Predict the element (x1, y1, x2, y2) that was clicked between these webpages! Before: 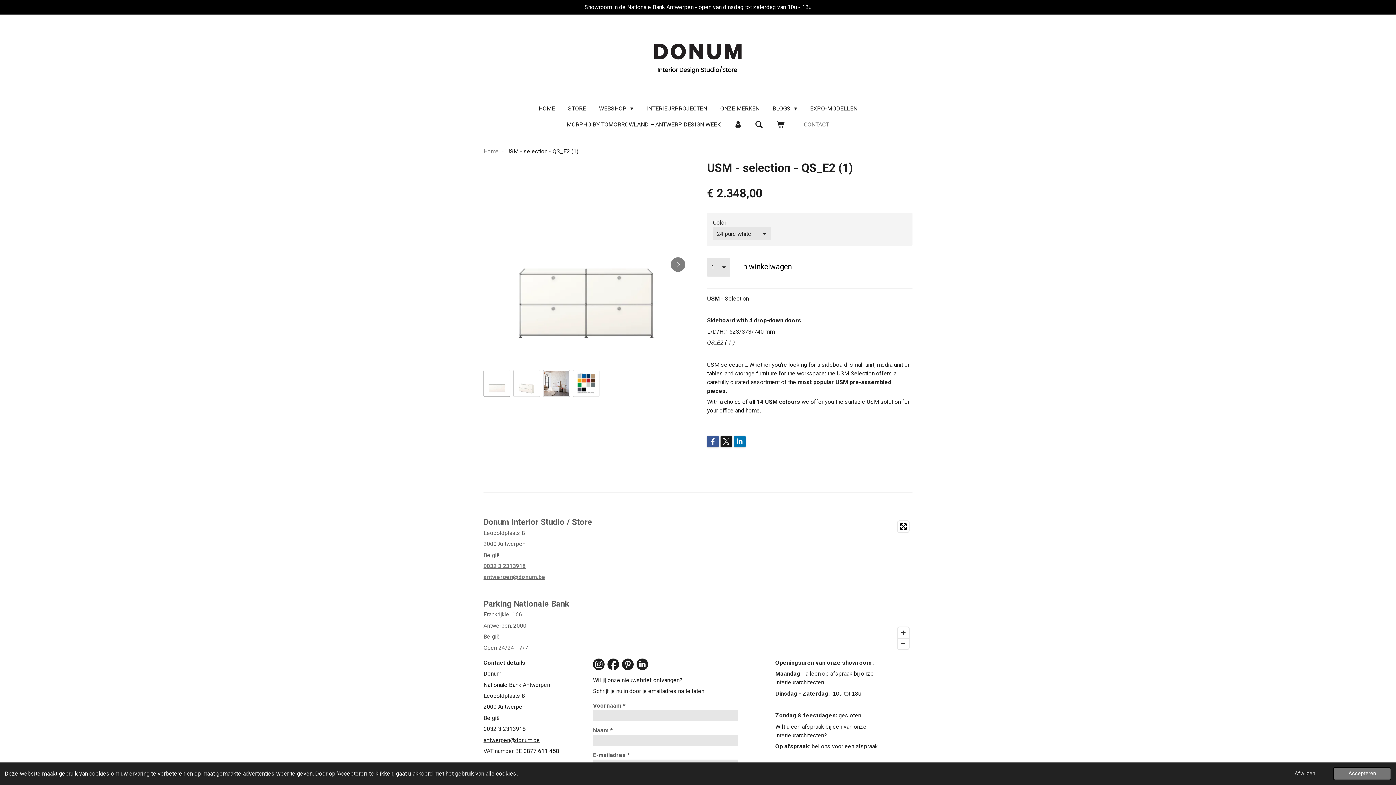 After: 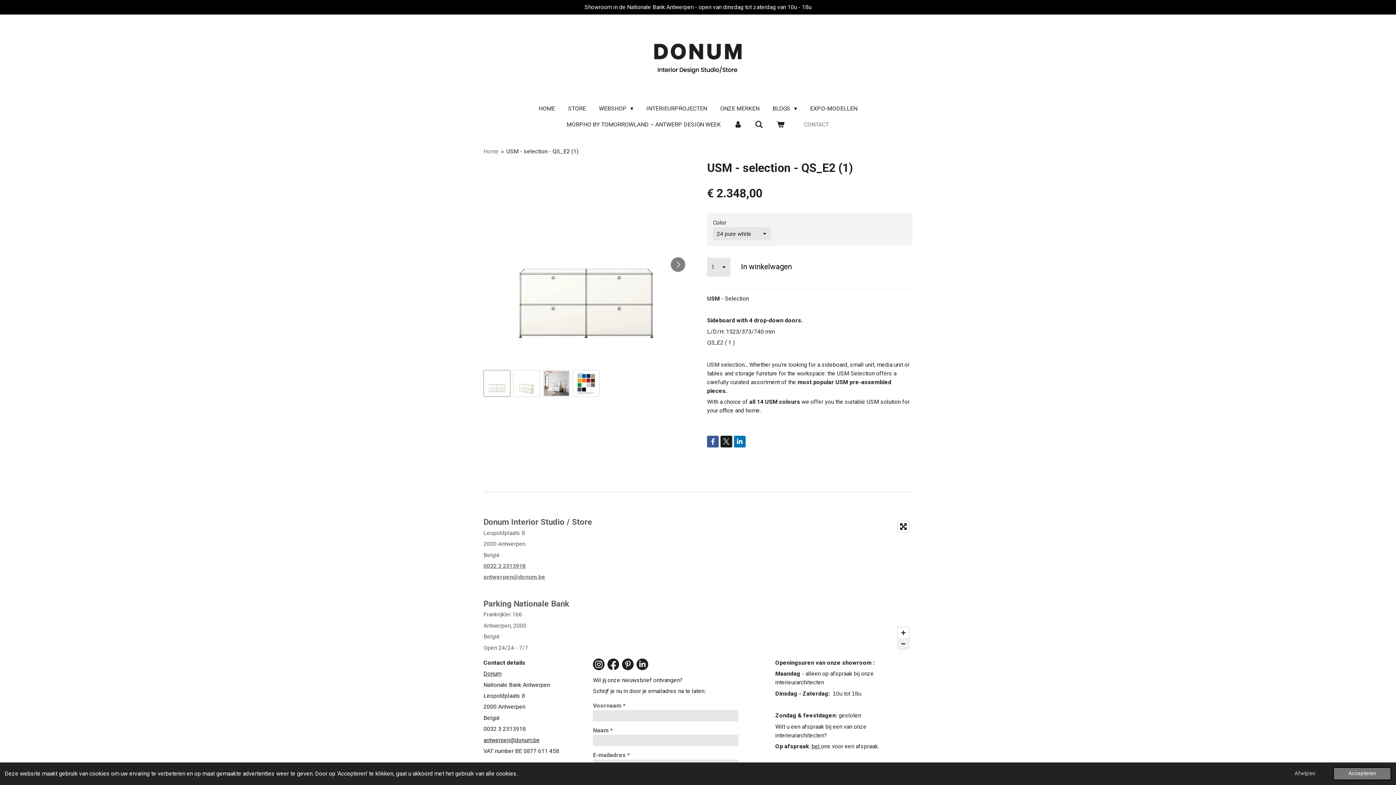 Action: label: Zoom Out bbox: (898, 638, 909, 649)